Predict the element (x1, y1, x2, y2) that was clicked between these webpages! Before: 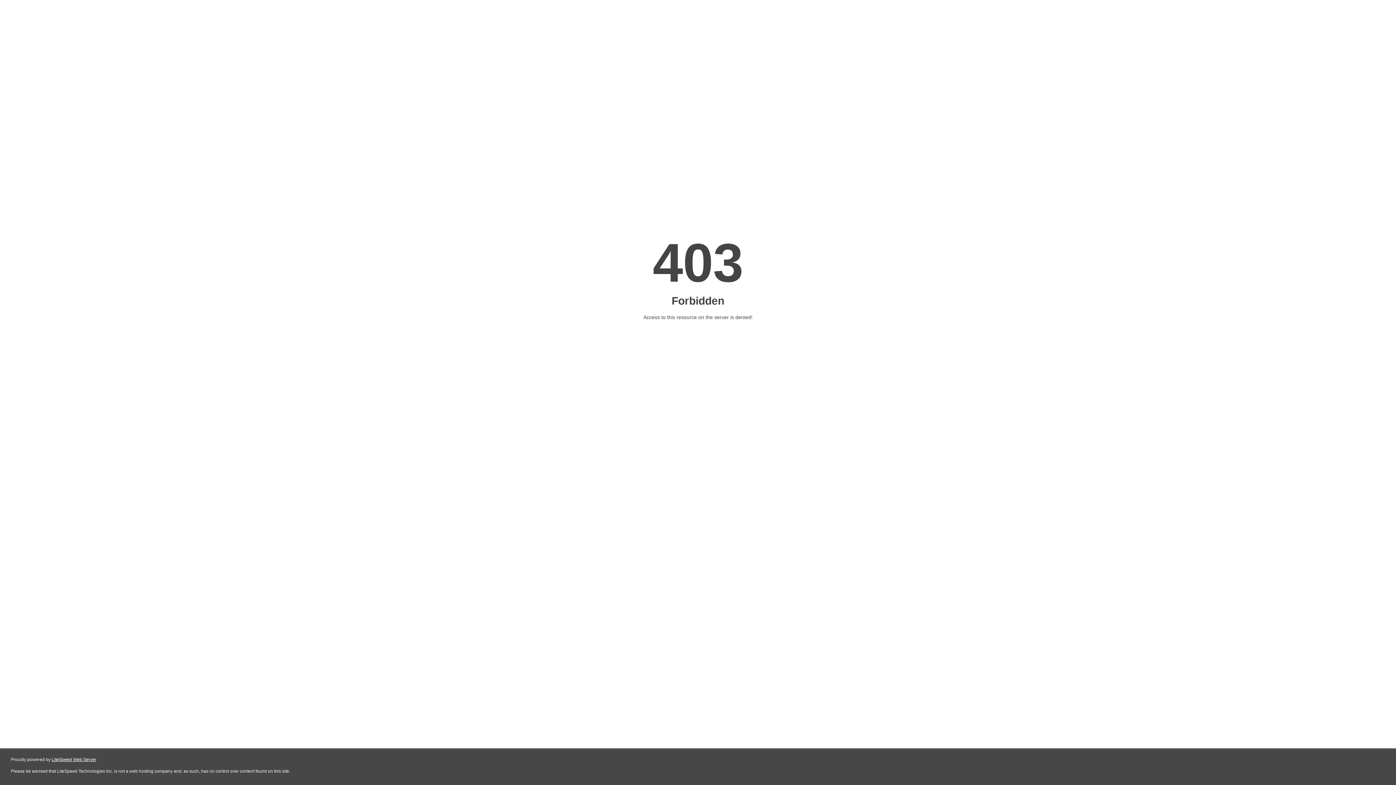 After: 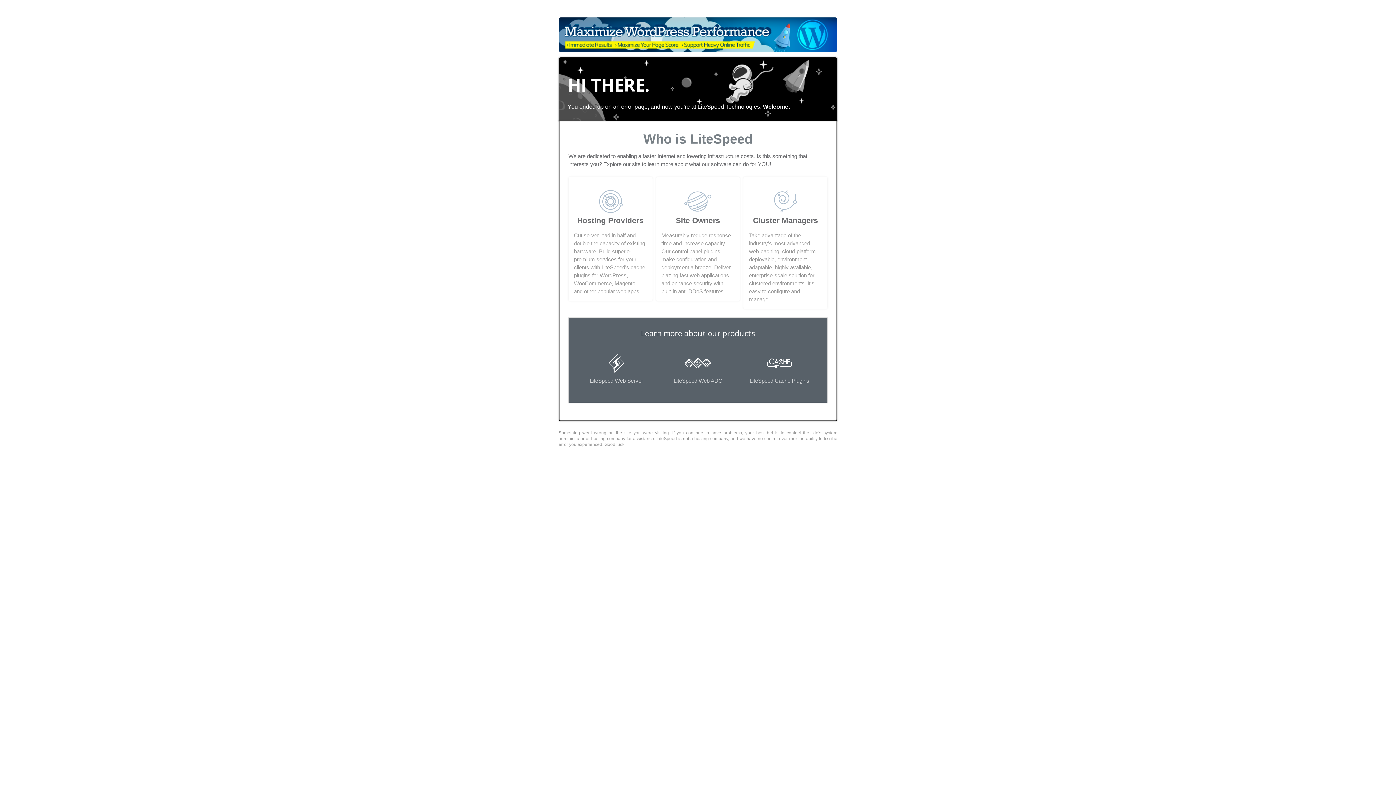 Action: bbox: (51, 757, 96, 762) label: LiteSpeed Web Server